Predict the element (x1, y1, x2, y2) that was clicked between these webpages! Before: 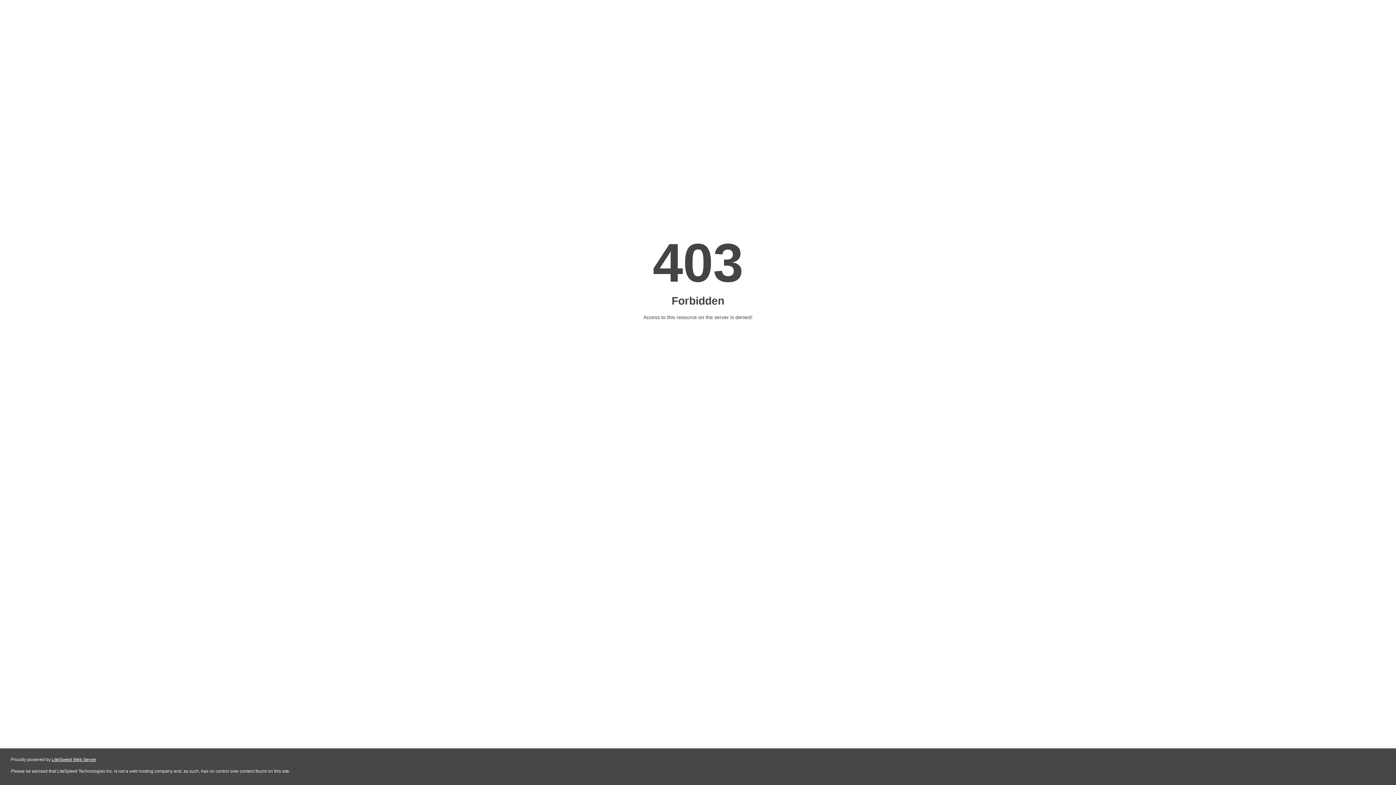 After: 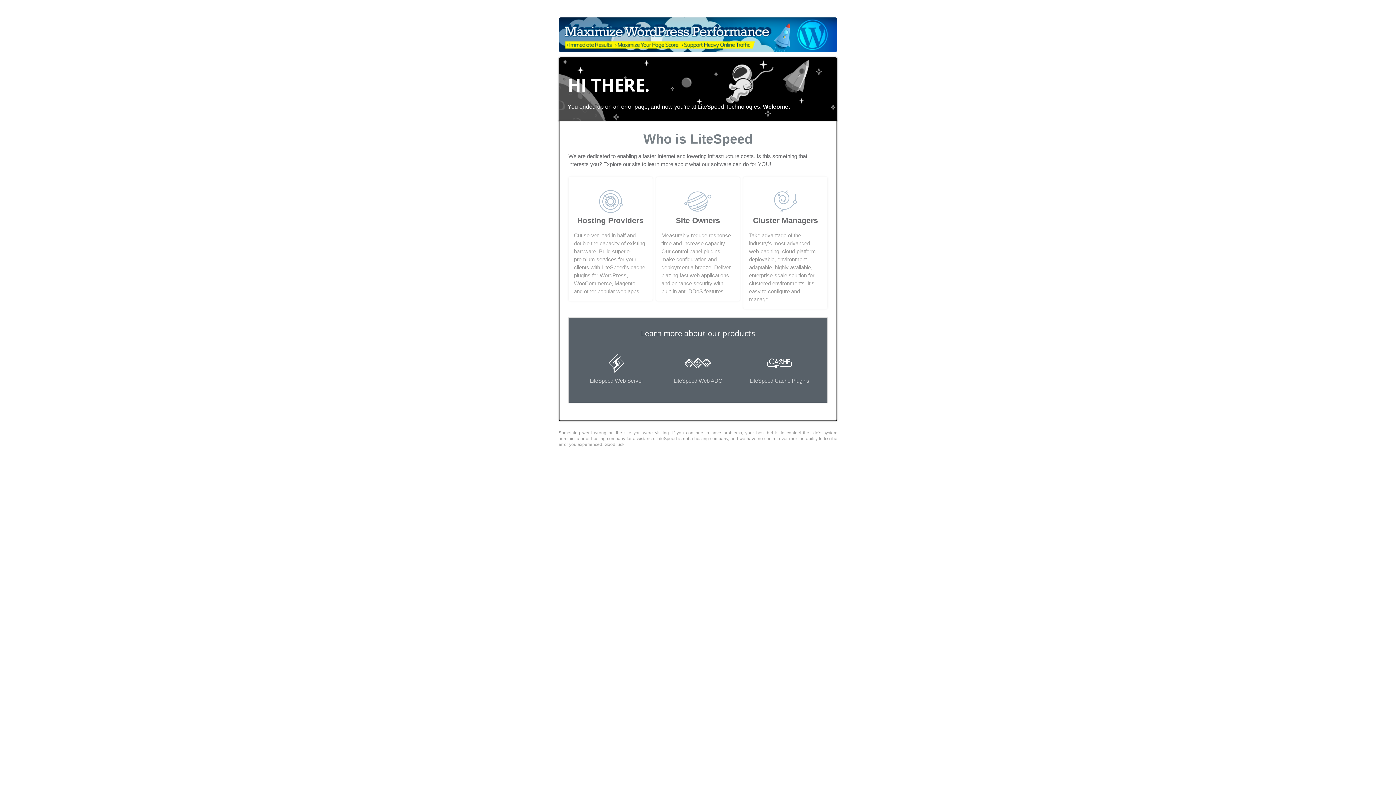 Action: label: LiteSpeed Web Server bbox: (51, 757, 96, 762)